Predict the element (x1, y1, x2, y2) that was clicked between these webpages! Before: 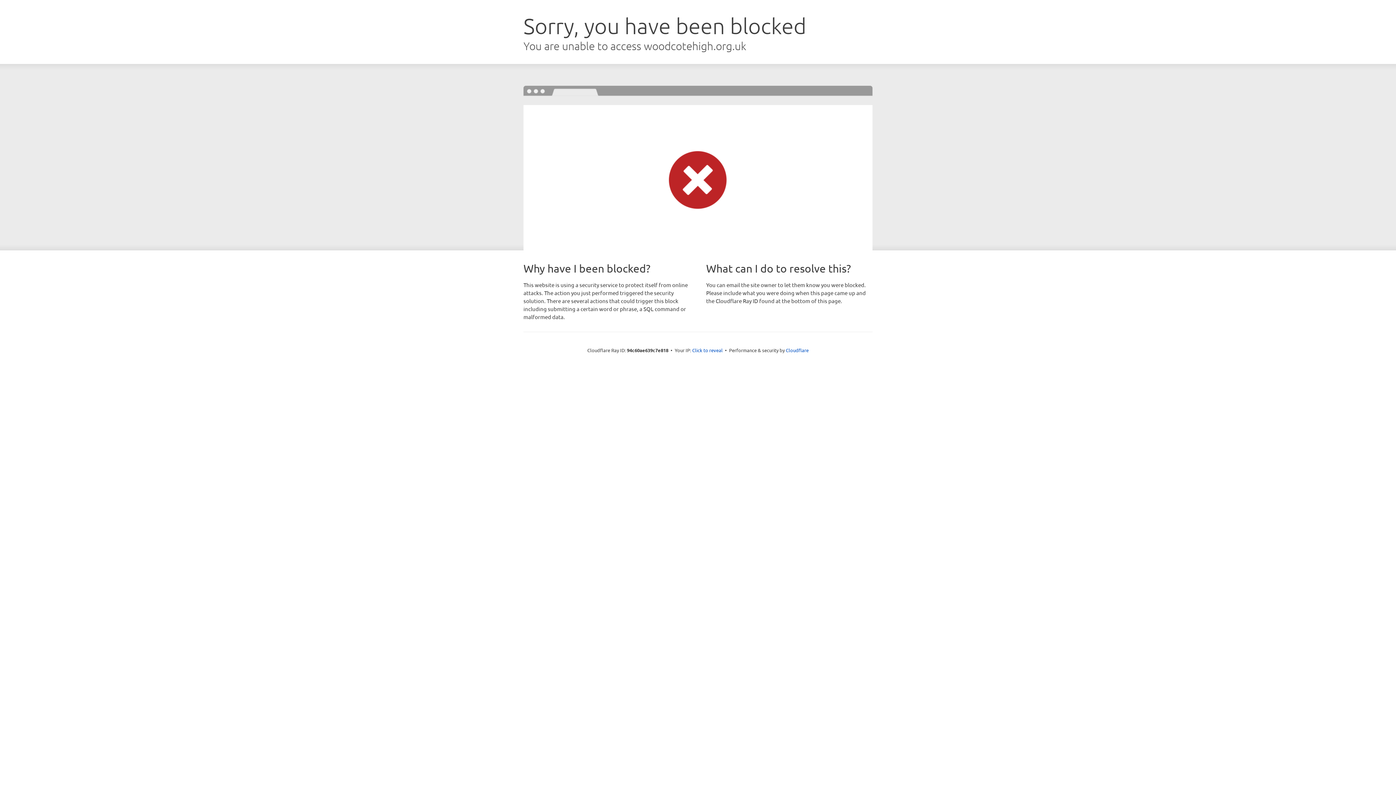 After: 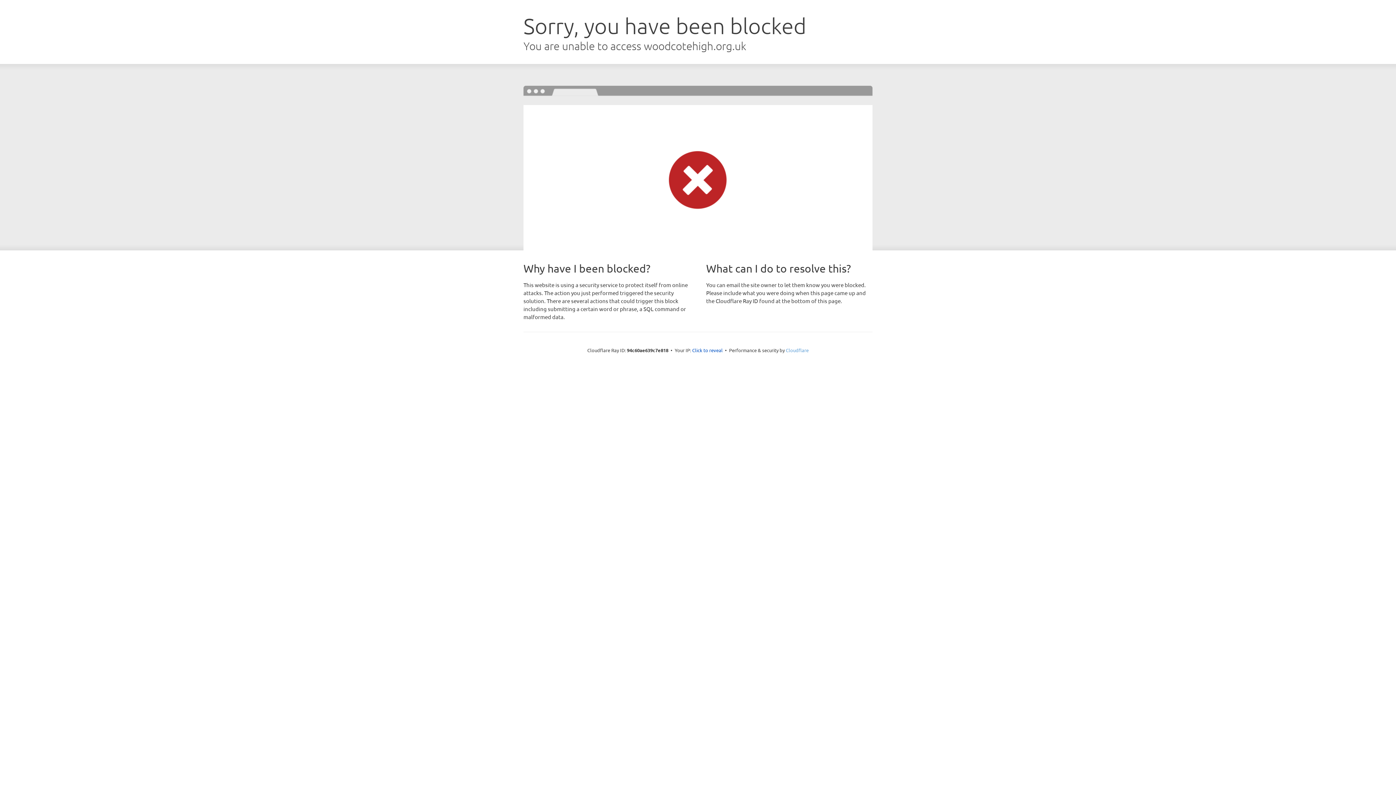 Action: bbox: (786, 347, 808, 353) label: Cloudflare